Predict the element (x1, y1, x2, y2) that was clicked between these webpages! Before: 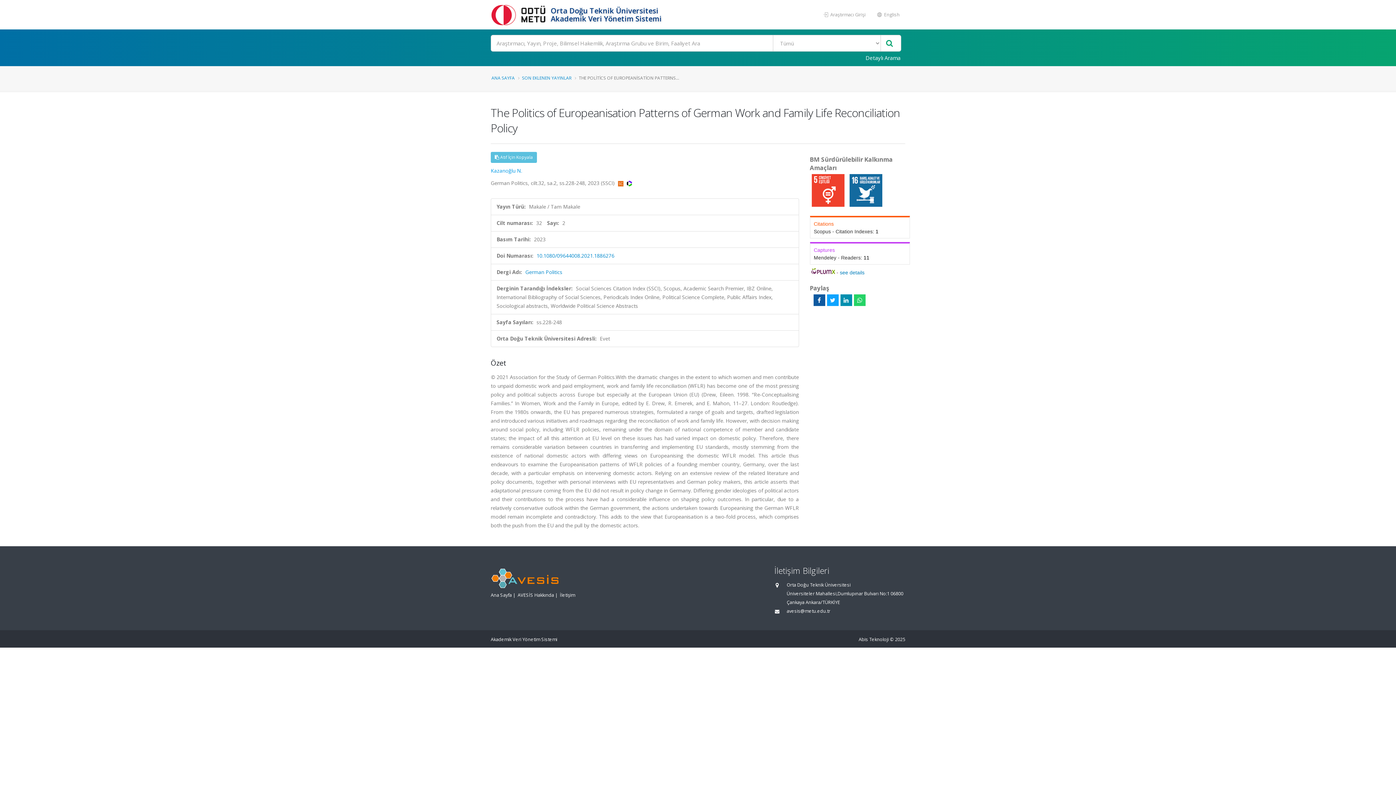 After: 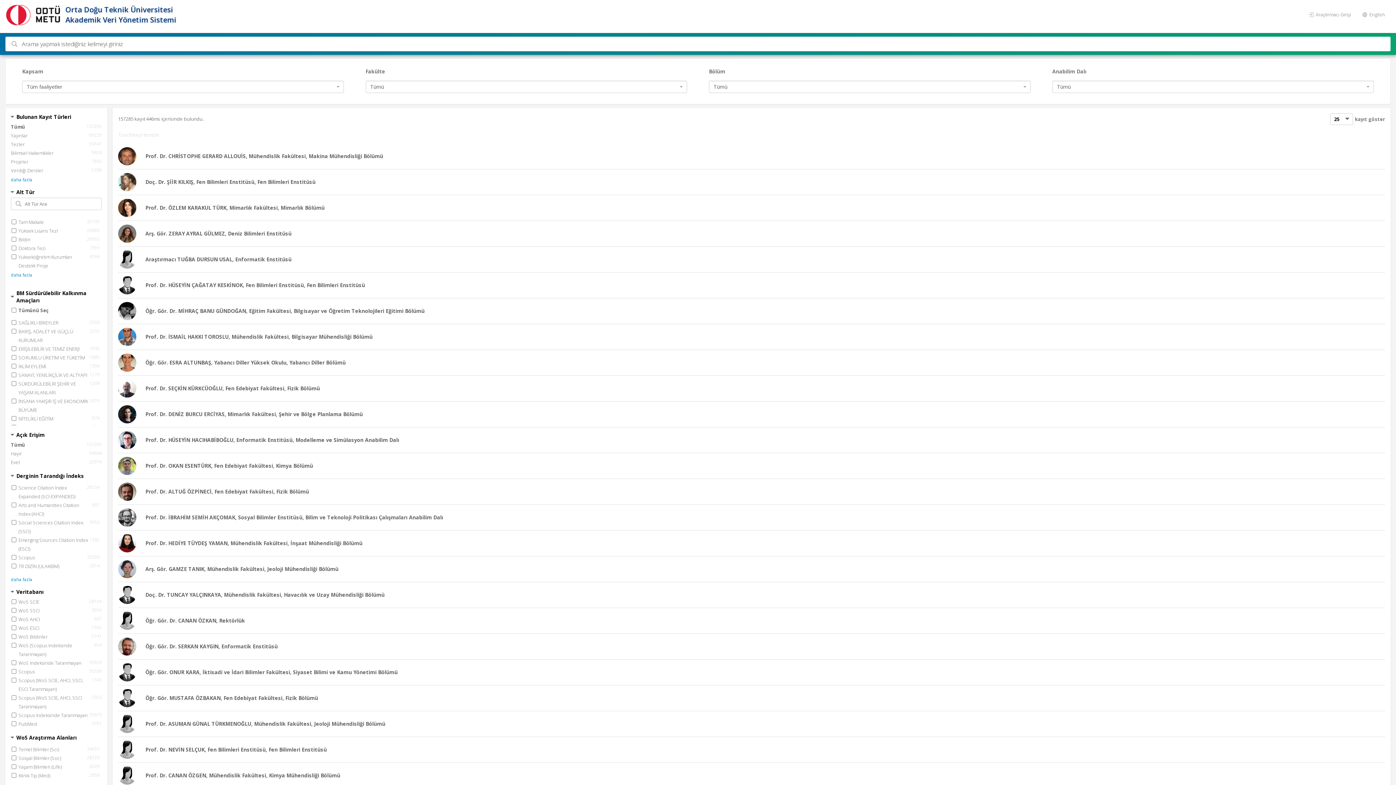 Action: bbox: (881, 35, 897, 51)